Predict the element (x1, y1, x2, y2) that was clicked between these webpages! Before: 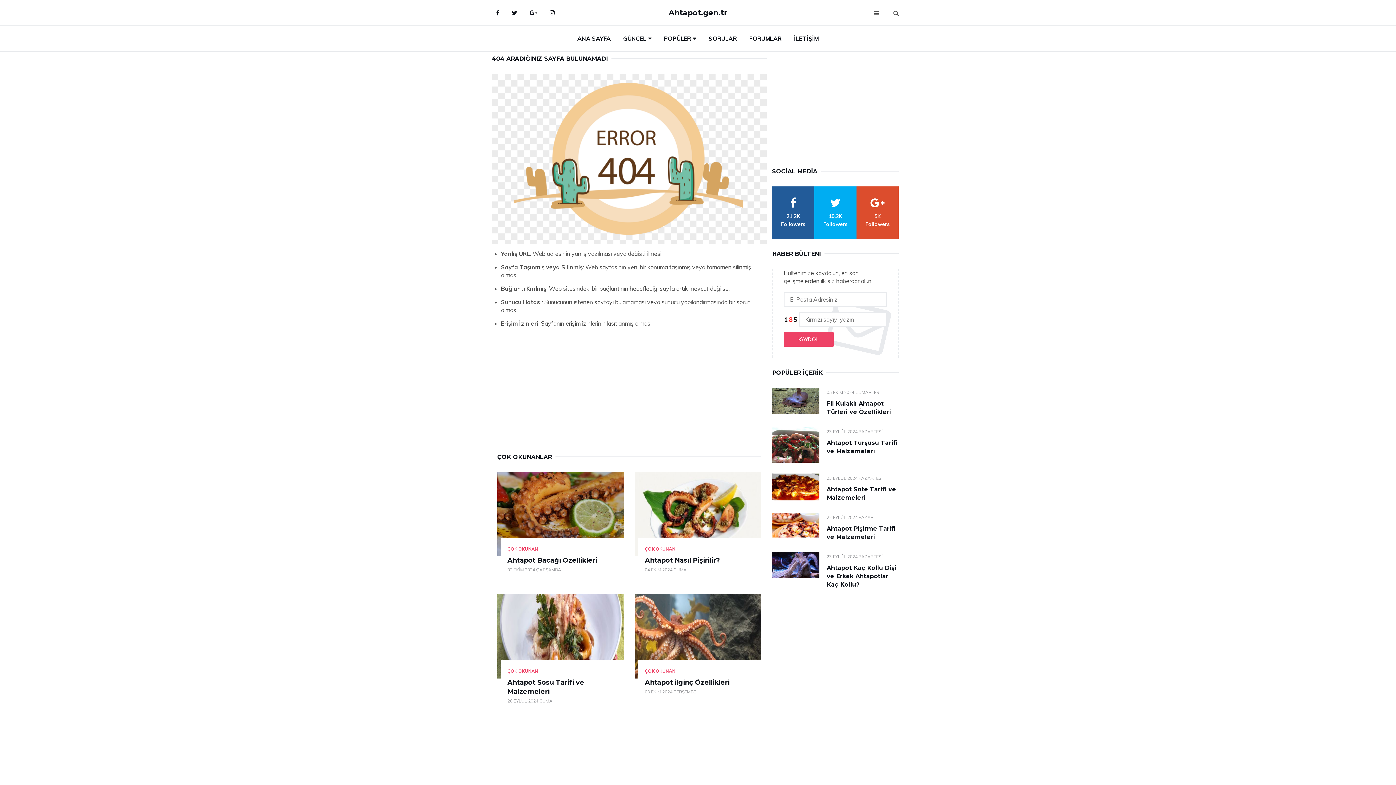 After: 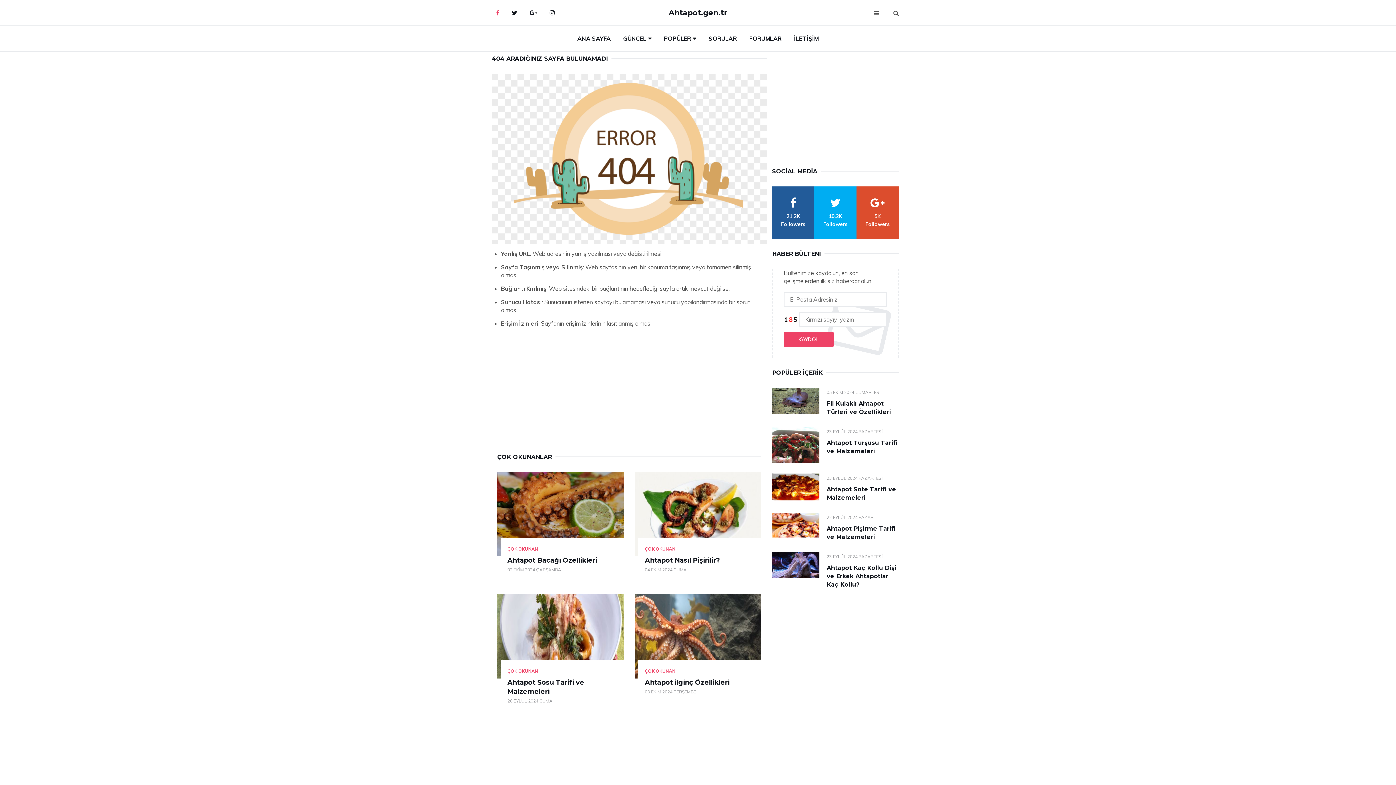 Action: bbox: (490, 3, 505, 21) label: Facebook